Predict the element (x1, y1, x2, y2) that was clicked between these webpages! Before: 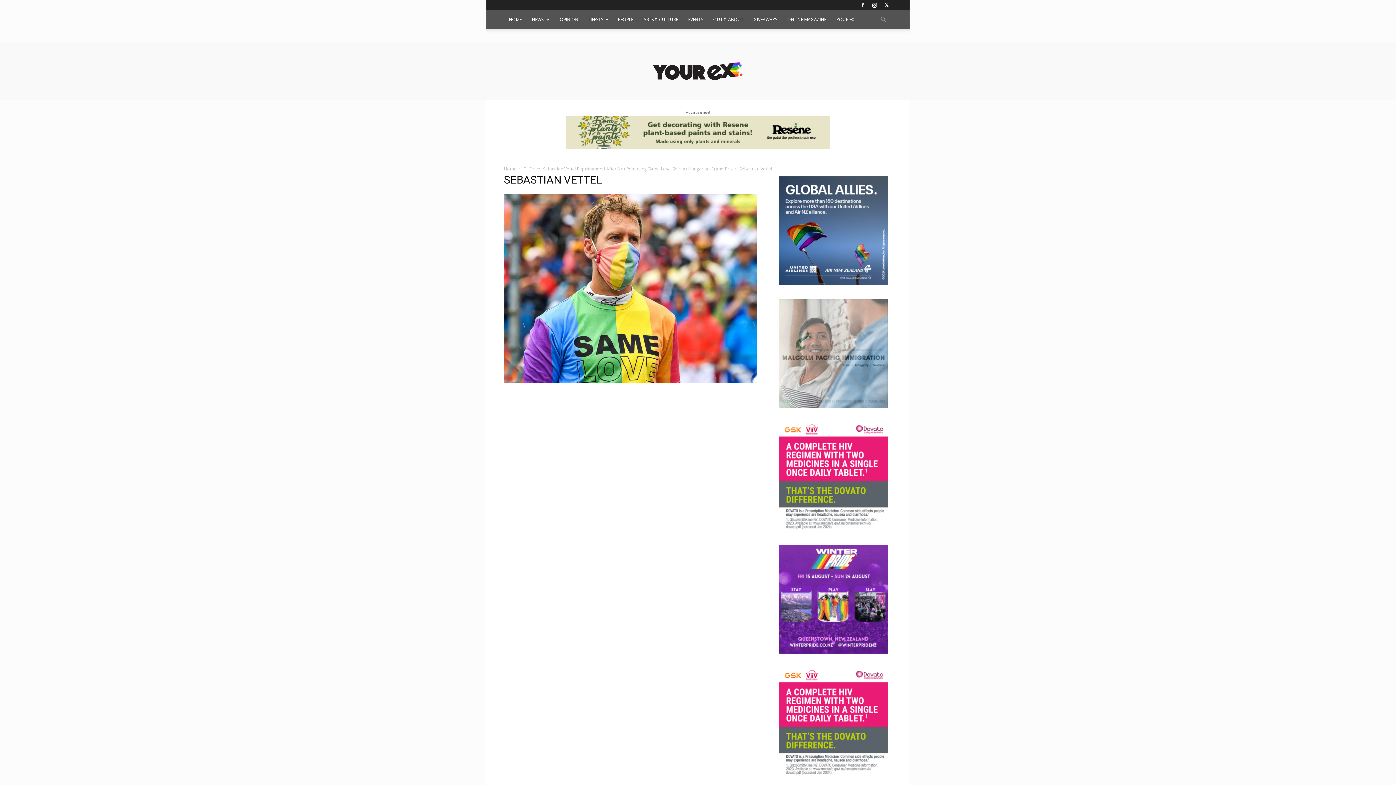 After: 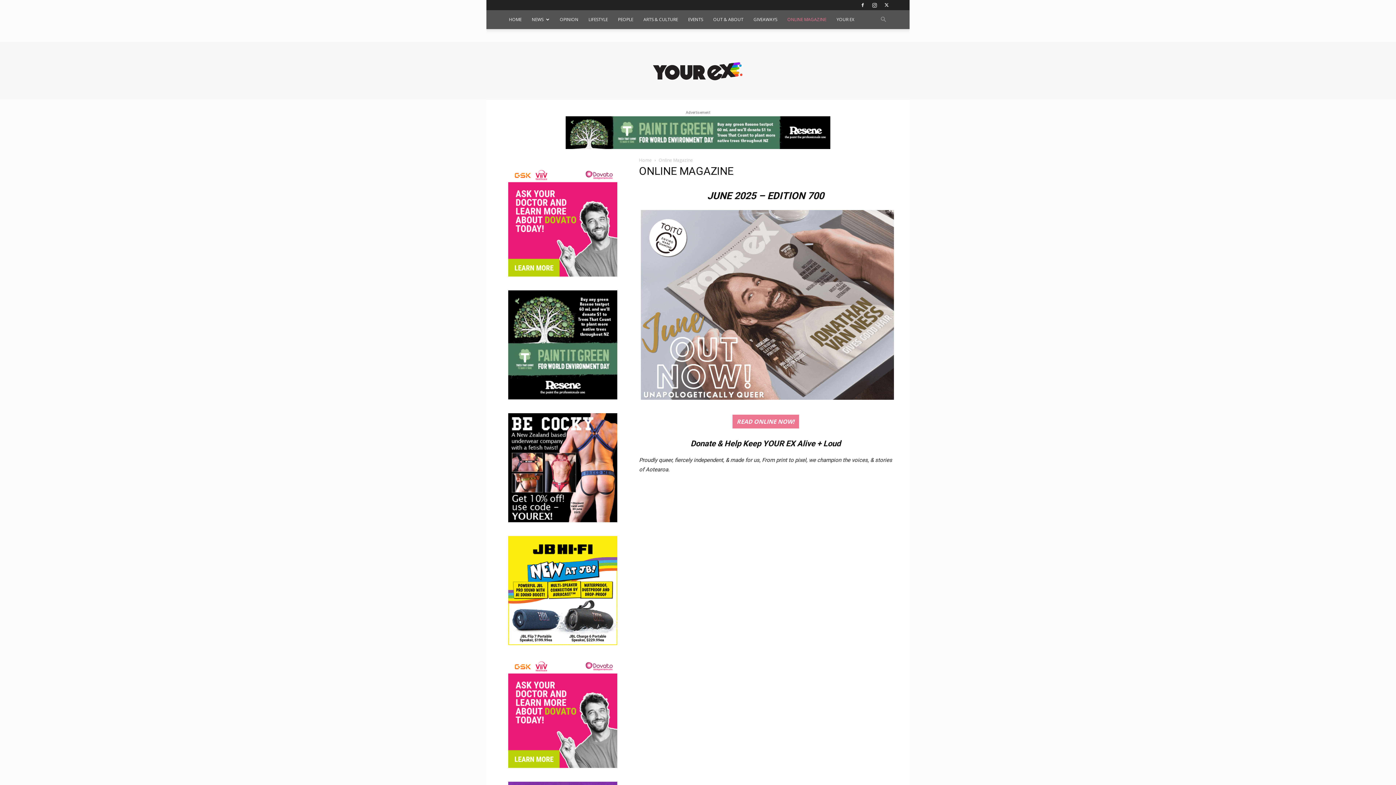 Action: label: ONLINE MAGAZINE bbox: (782, 10, 831, 29)